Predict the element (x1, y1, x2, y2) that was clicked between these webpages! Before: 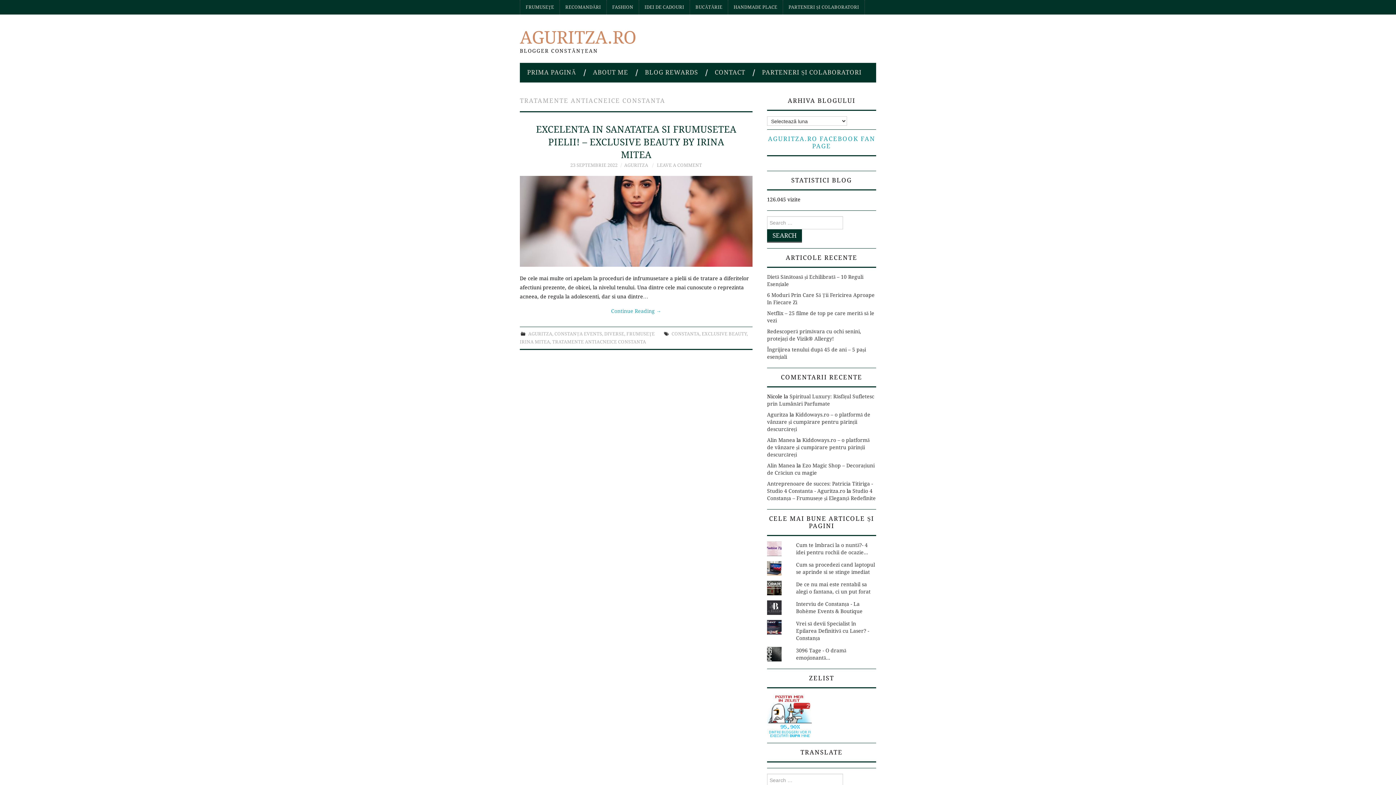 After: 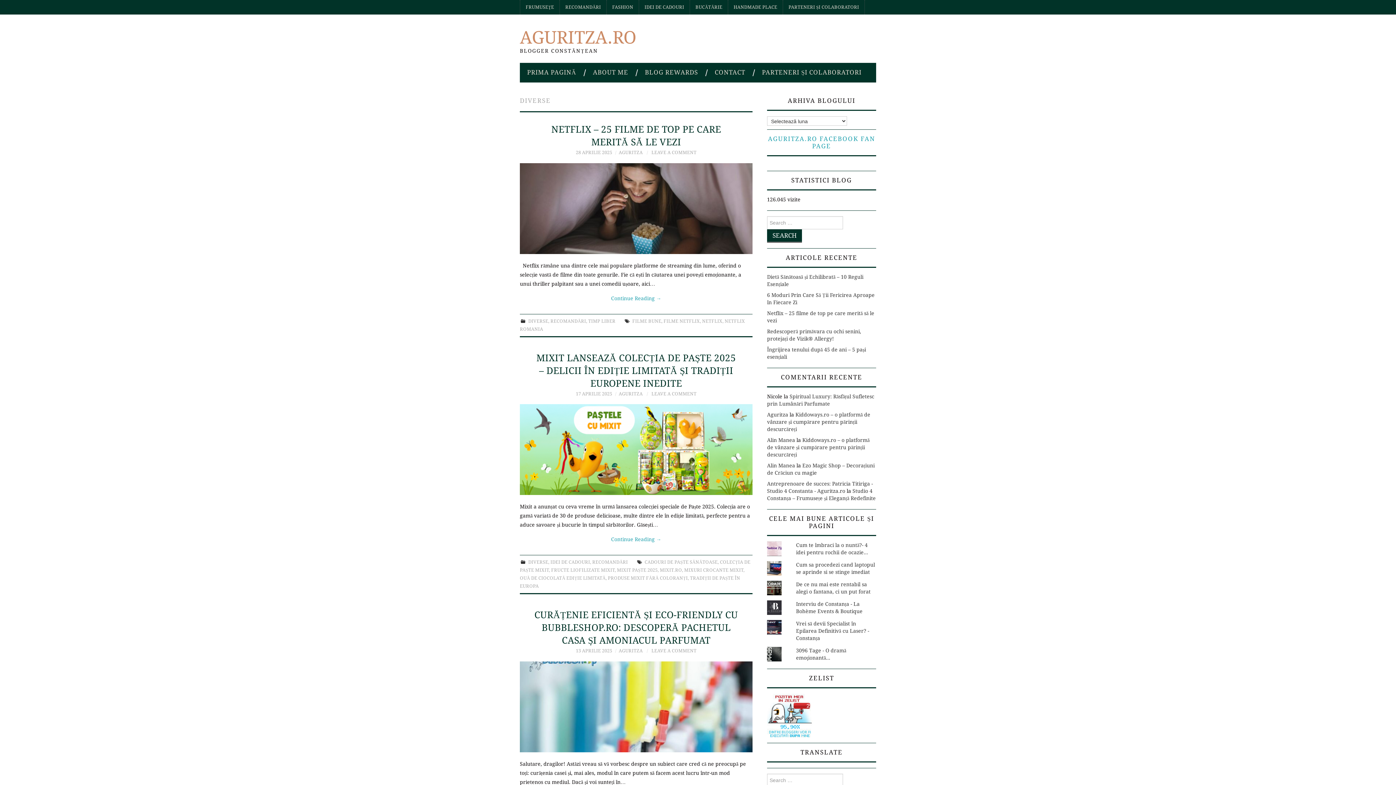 Action: label: DIVERSE bbox: (604, 331, 624, 336)